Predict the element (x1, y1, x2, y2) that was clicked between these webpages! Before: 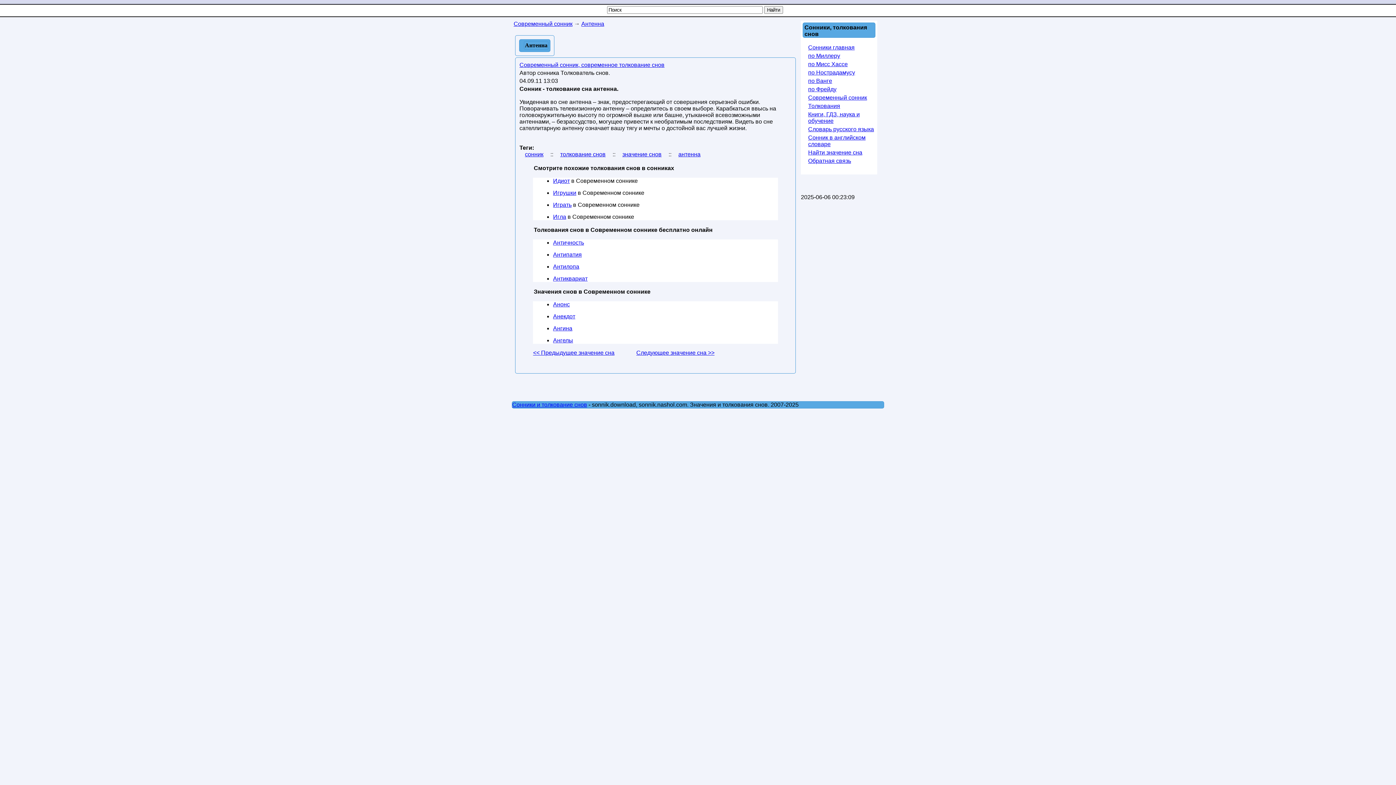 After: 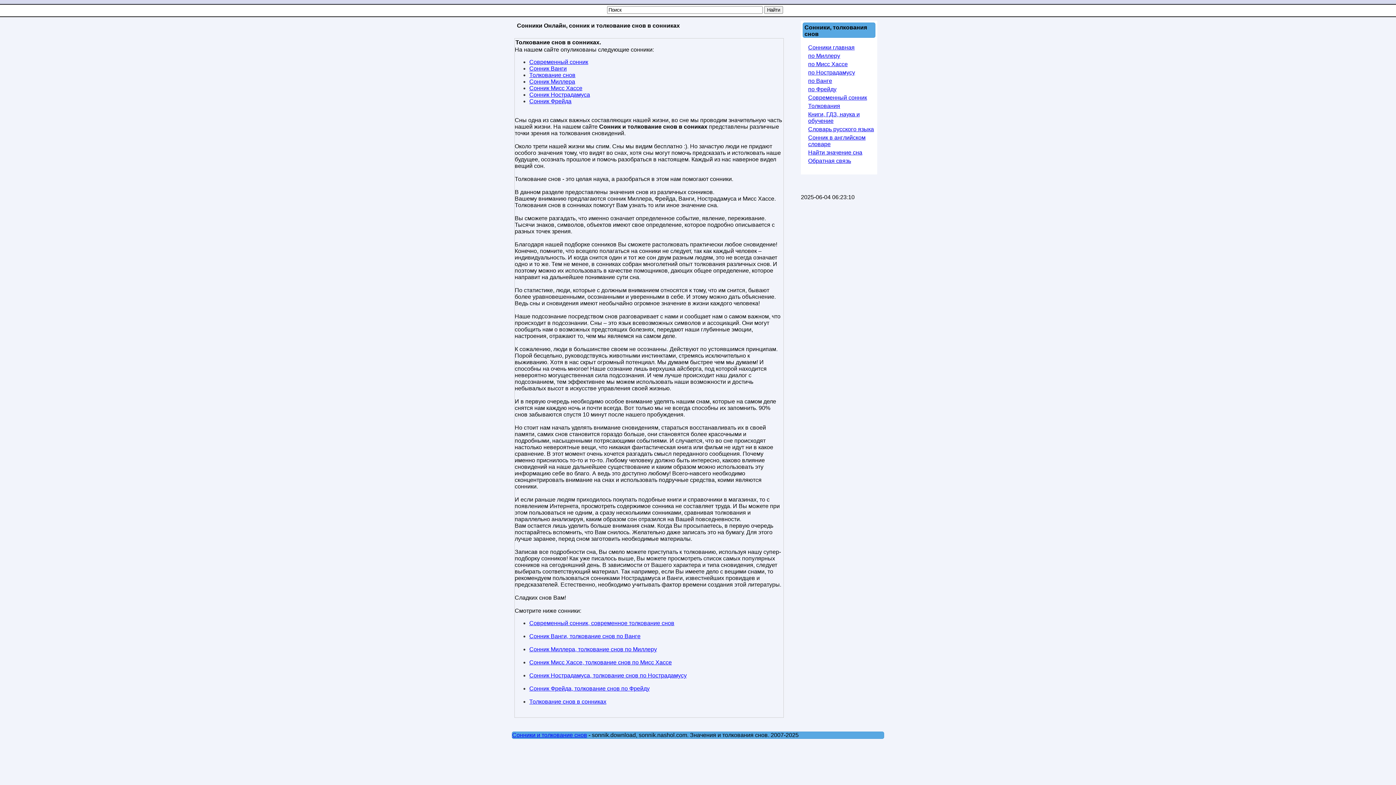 Action: label: Сонники и толкование снов bbox: (512, 401, 587, 408)